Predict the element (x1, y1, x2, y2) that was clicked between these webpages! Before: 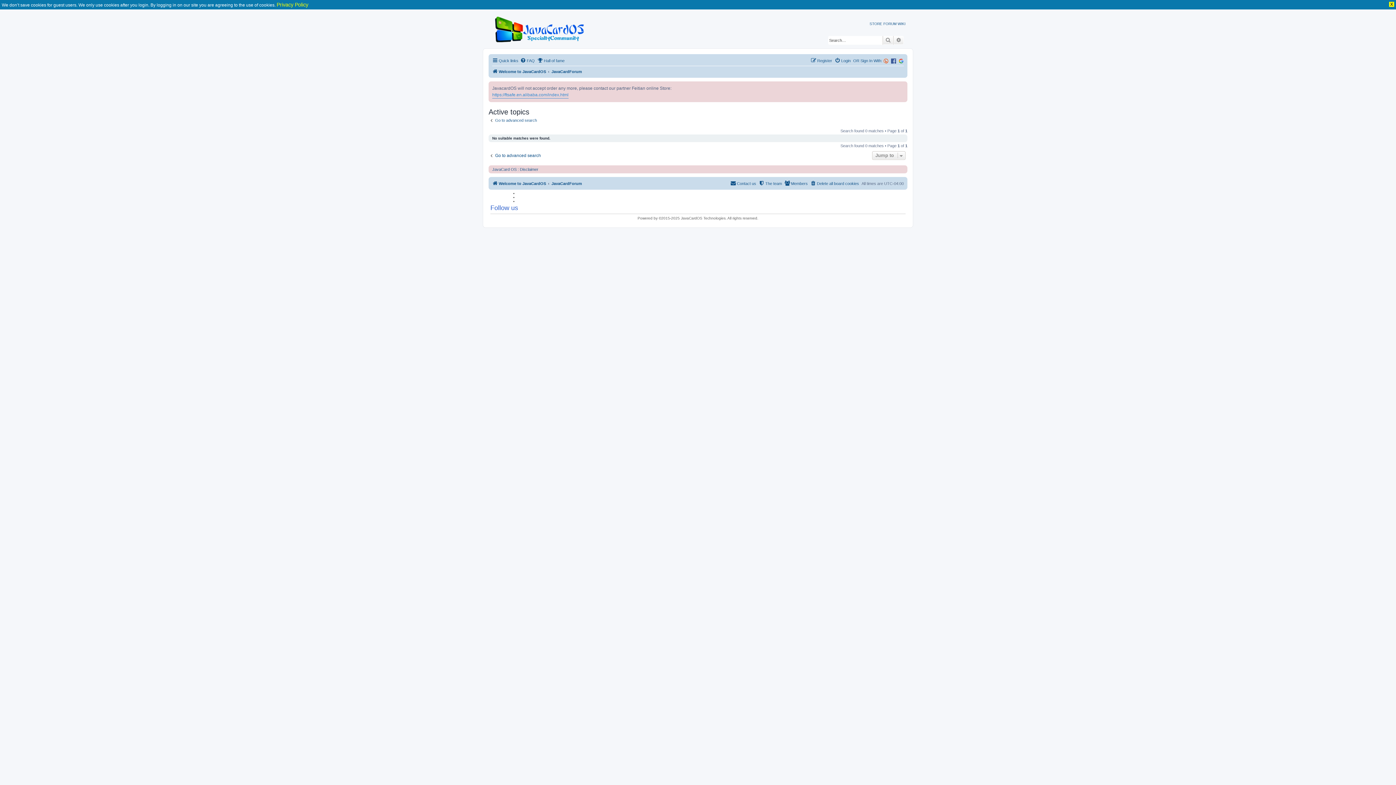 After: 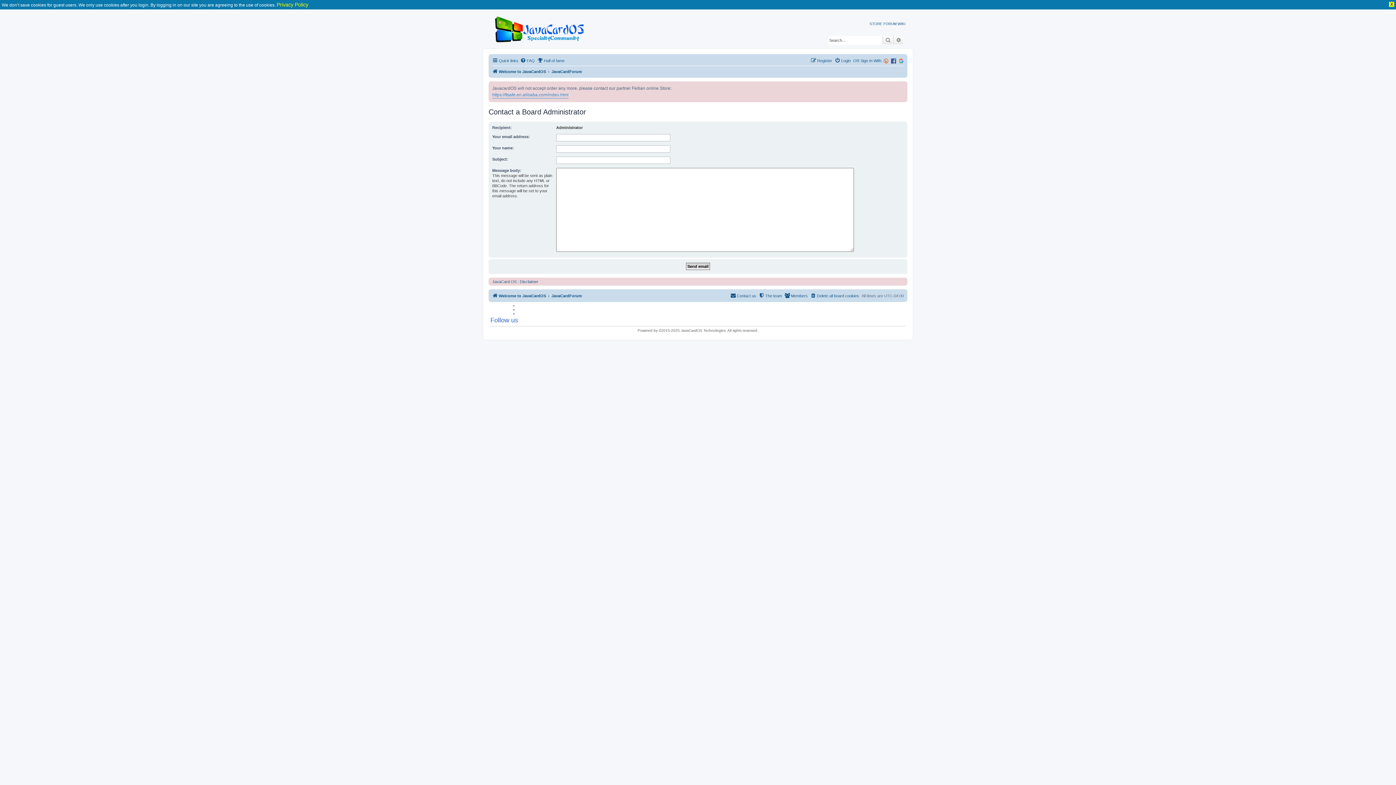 Action: bbox: (730, 179, 756, 188) label: Contact us